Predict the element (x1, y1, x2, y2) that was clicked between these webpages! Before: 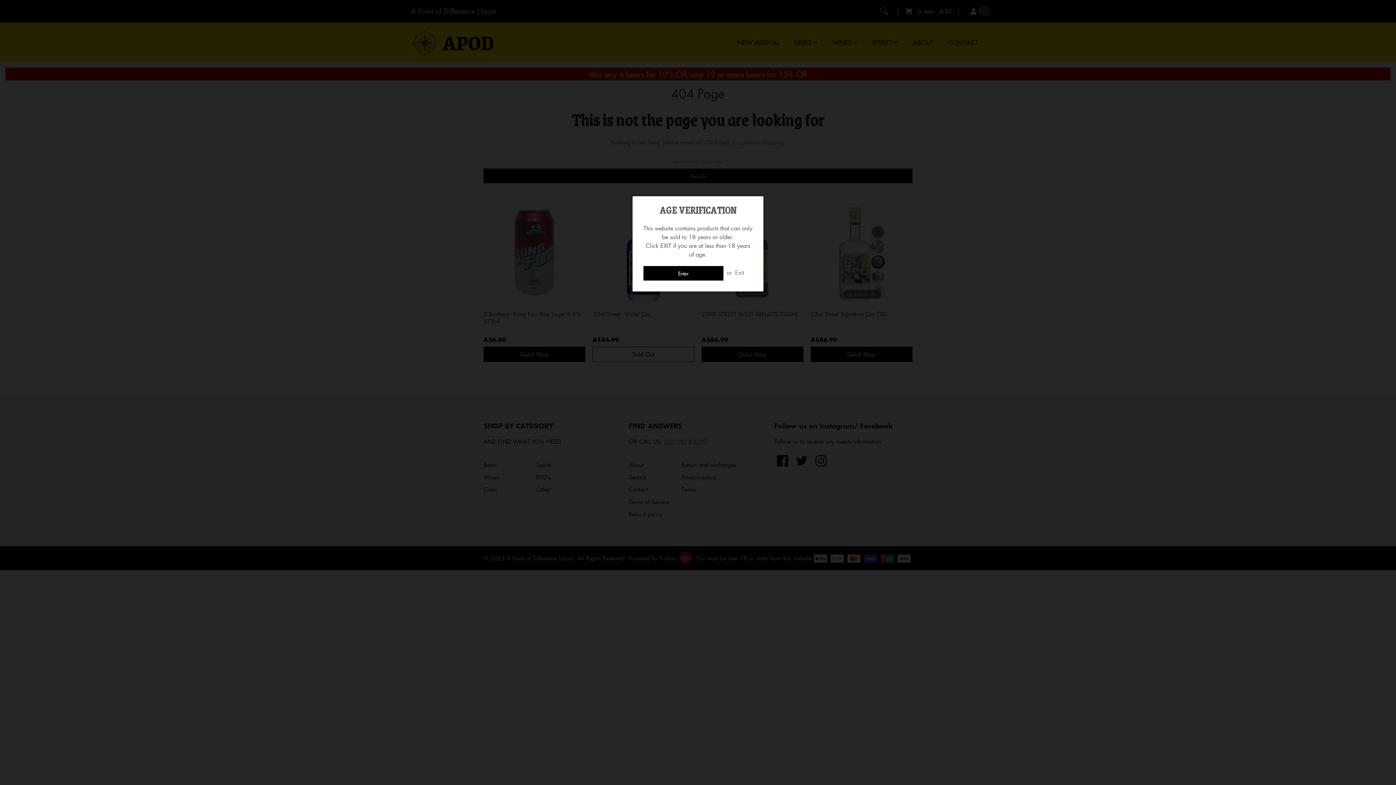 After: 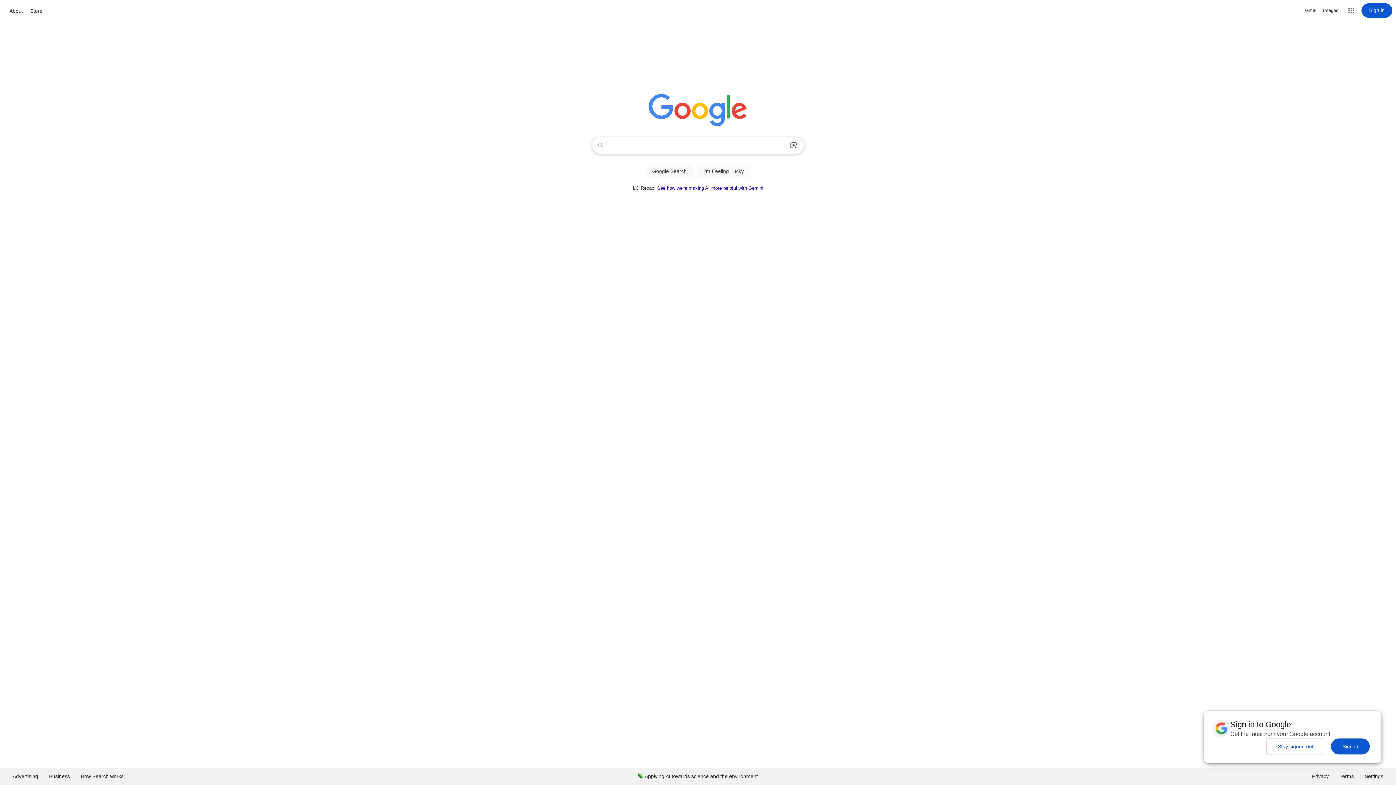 Action: bbox: (735, 268, 744, 276) label: Exit